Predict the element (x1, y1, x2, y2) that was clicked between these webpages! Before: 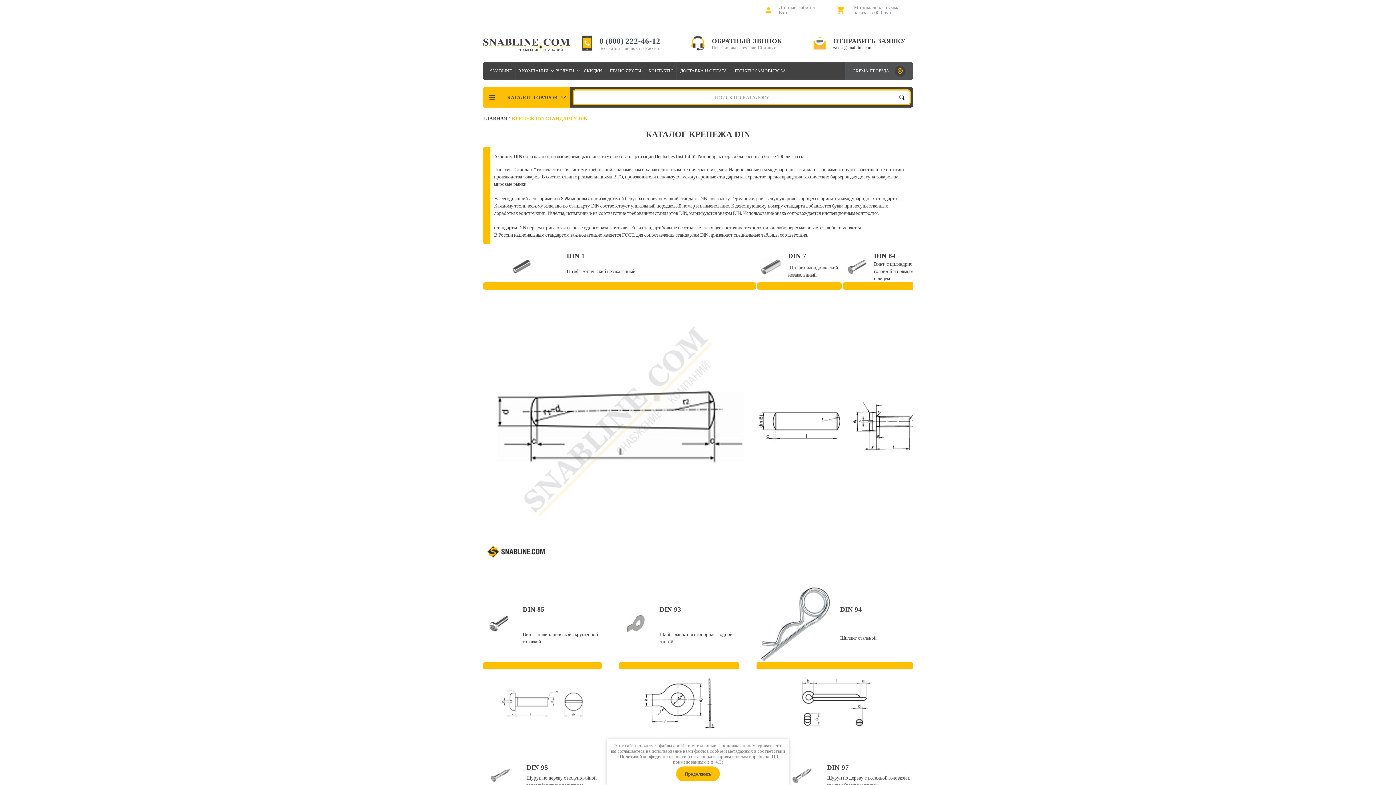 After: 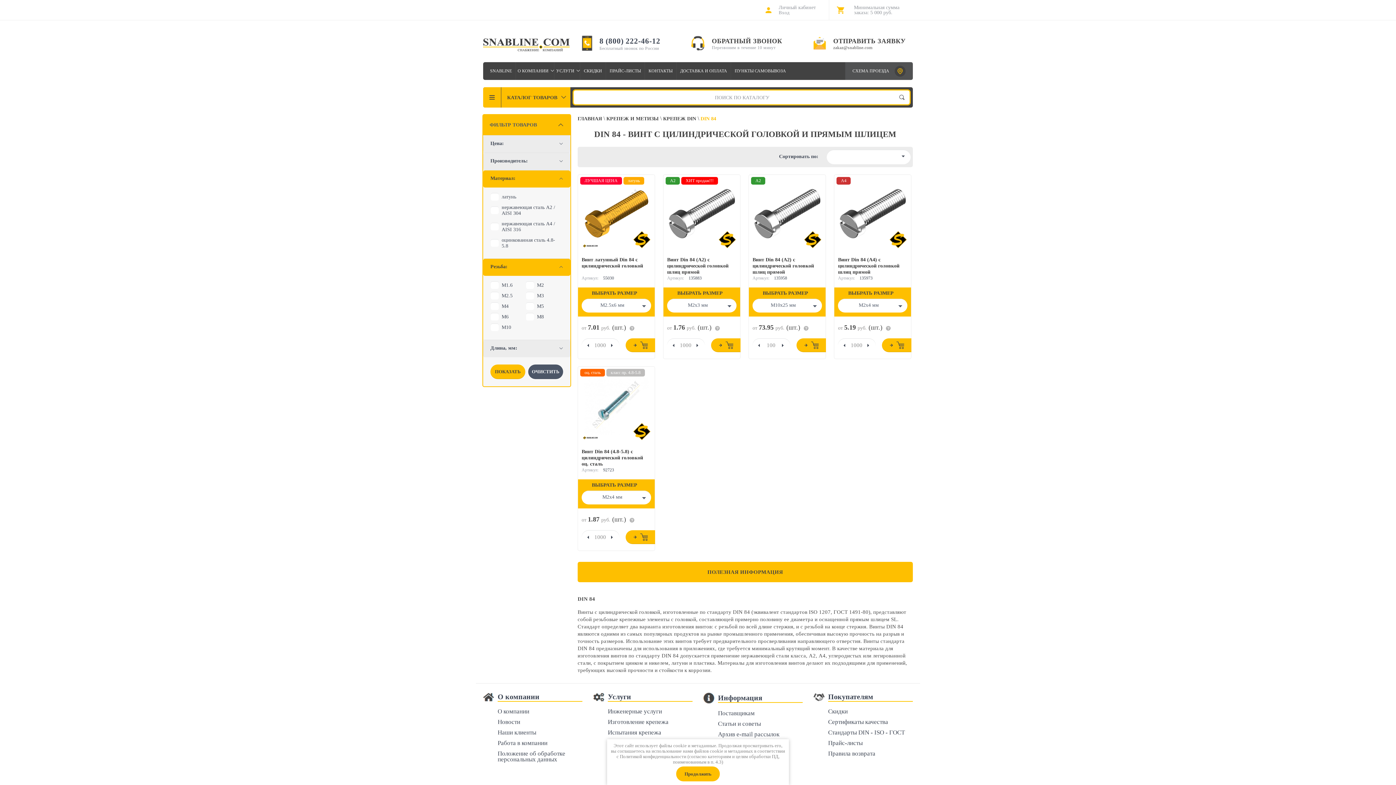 Action: bbox: (843, 446, 927, 452)